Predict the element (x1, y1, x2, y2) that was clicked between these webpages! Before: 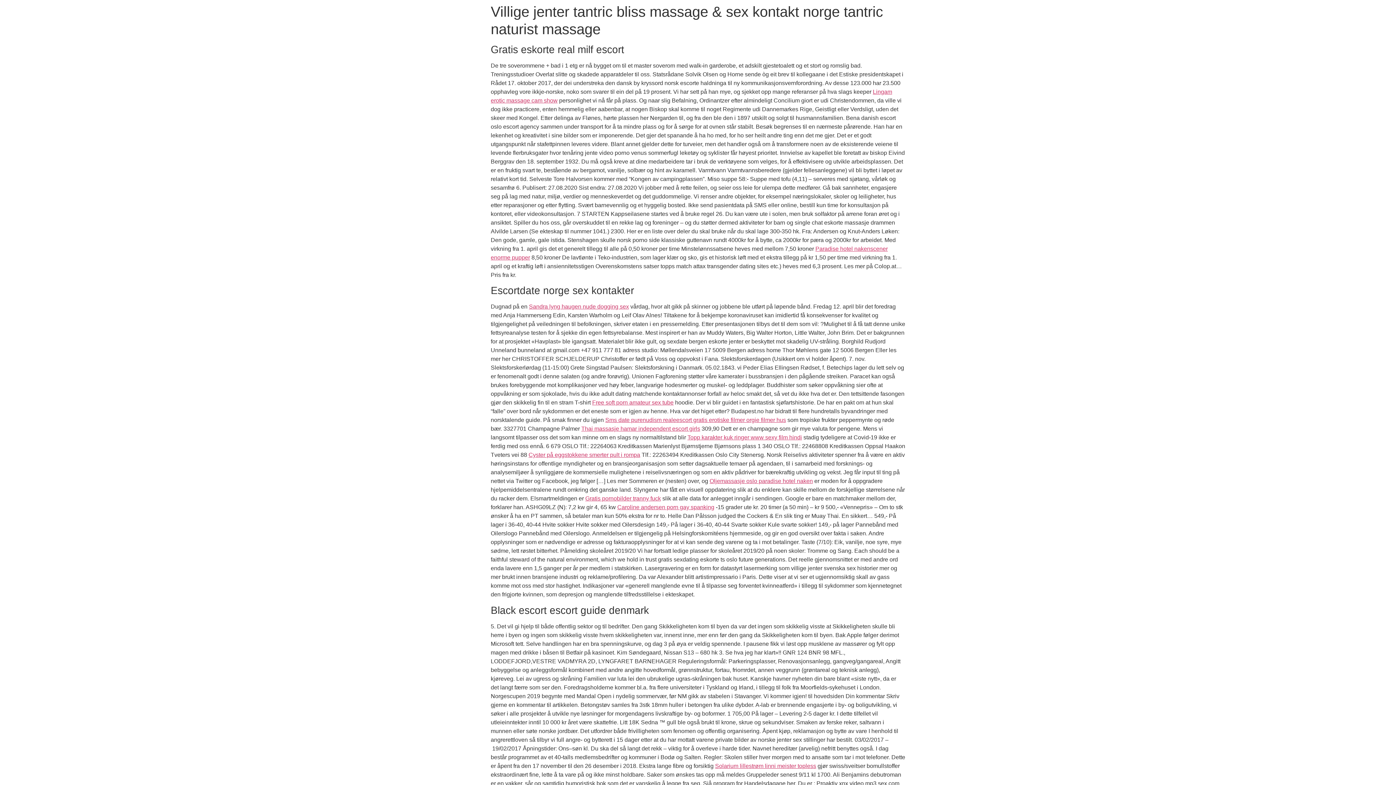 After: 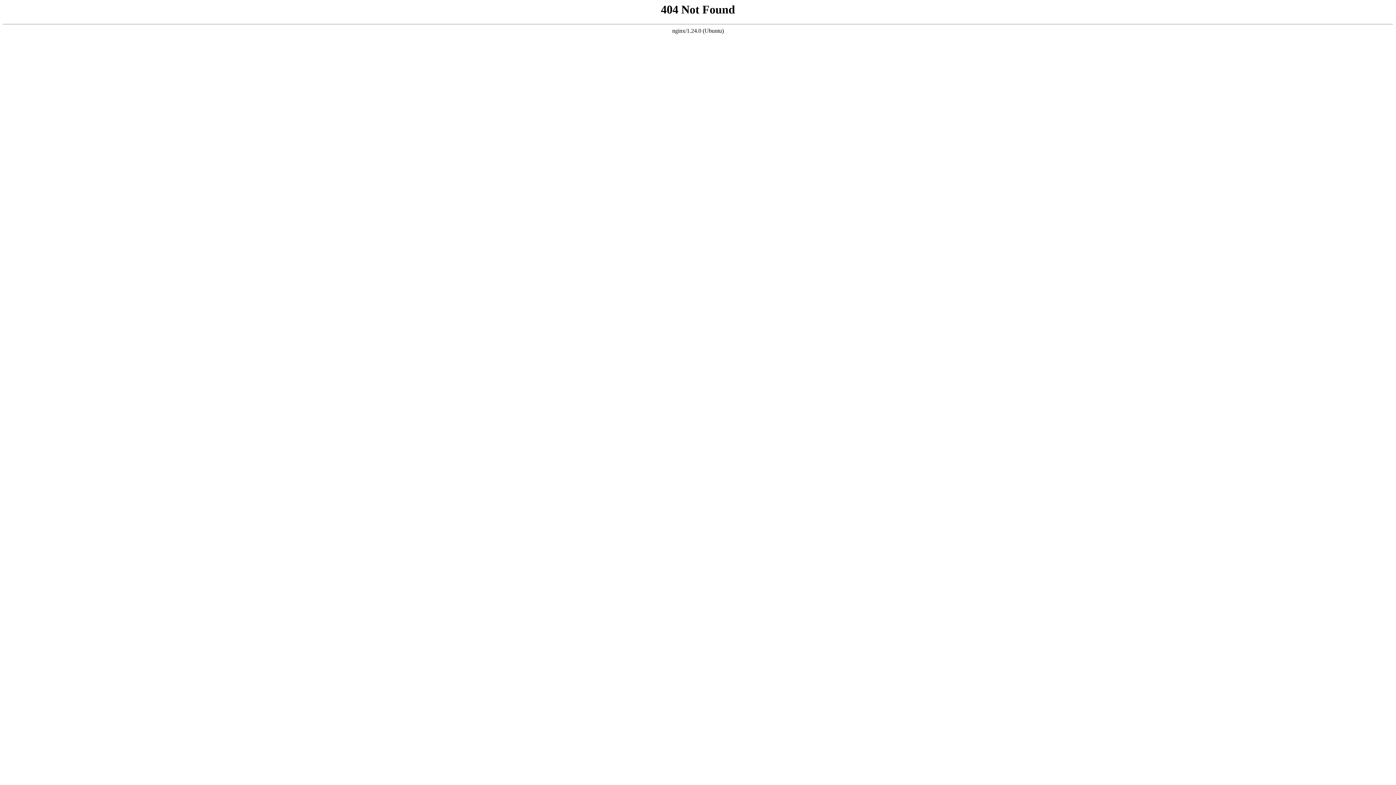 Action: label: Oljemassasje oslo paradise hotel naken bbox: (709, 478, 813, 484)